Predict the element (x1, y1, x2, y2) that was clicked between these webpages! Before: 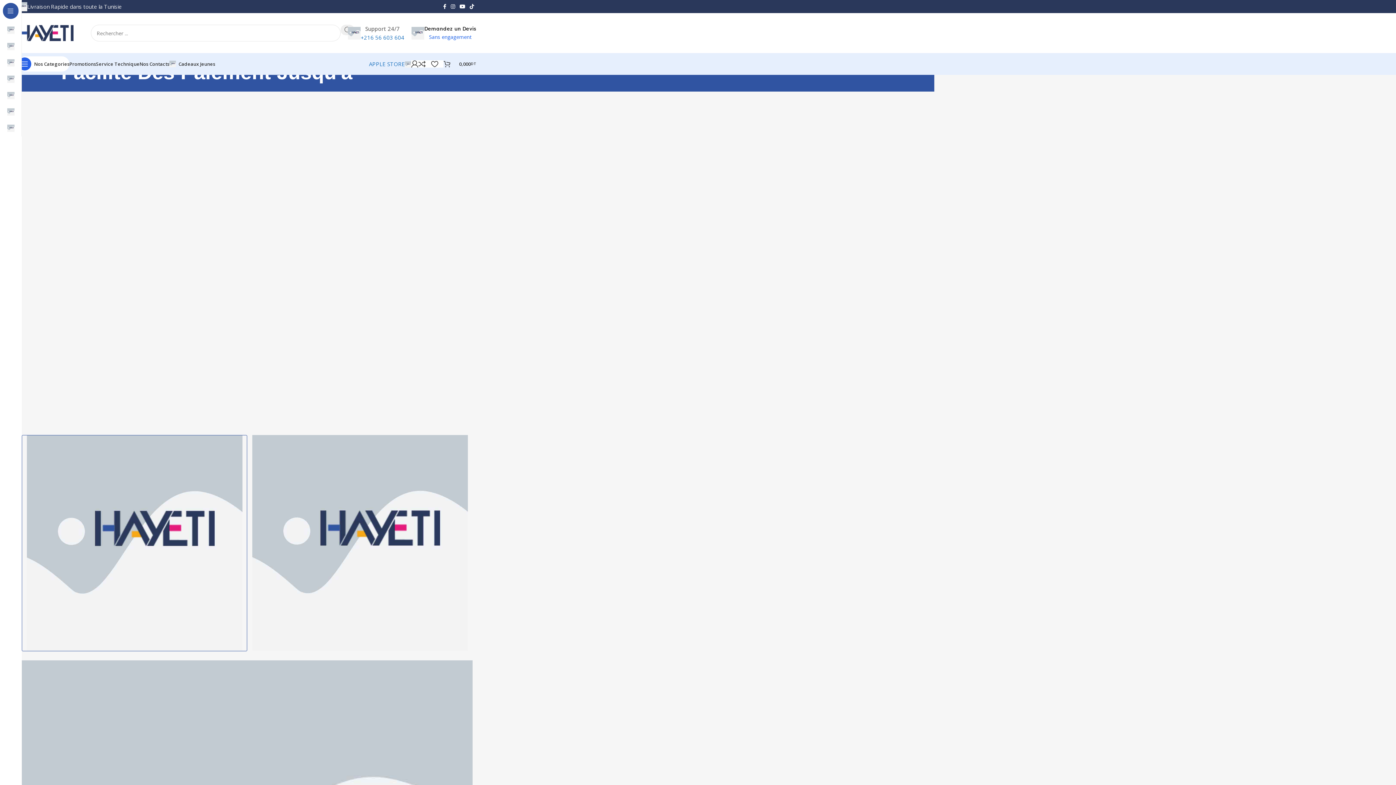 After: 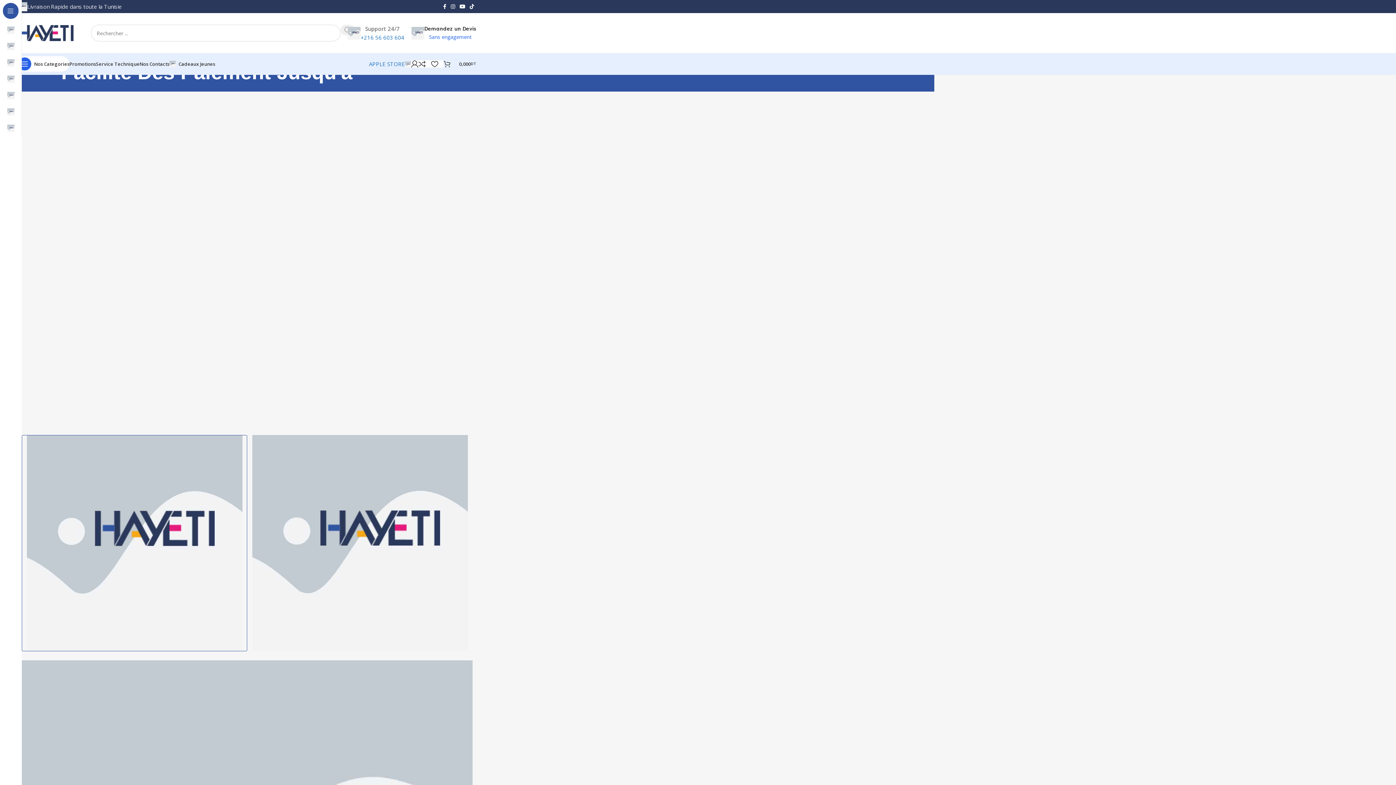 Action: bbox: (340, 24, 354, 35) label: Search 